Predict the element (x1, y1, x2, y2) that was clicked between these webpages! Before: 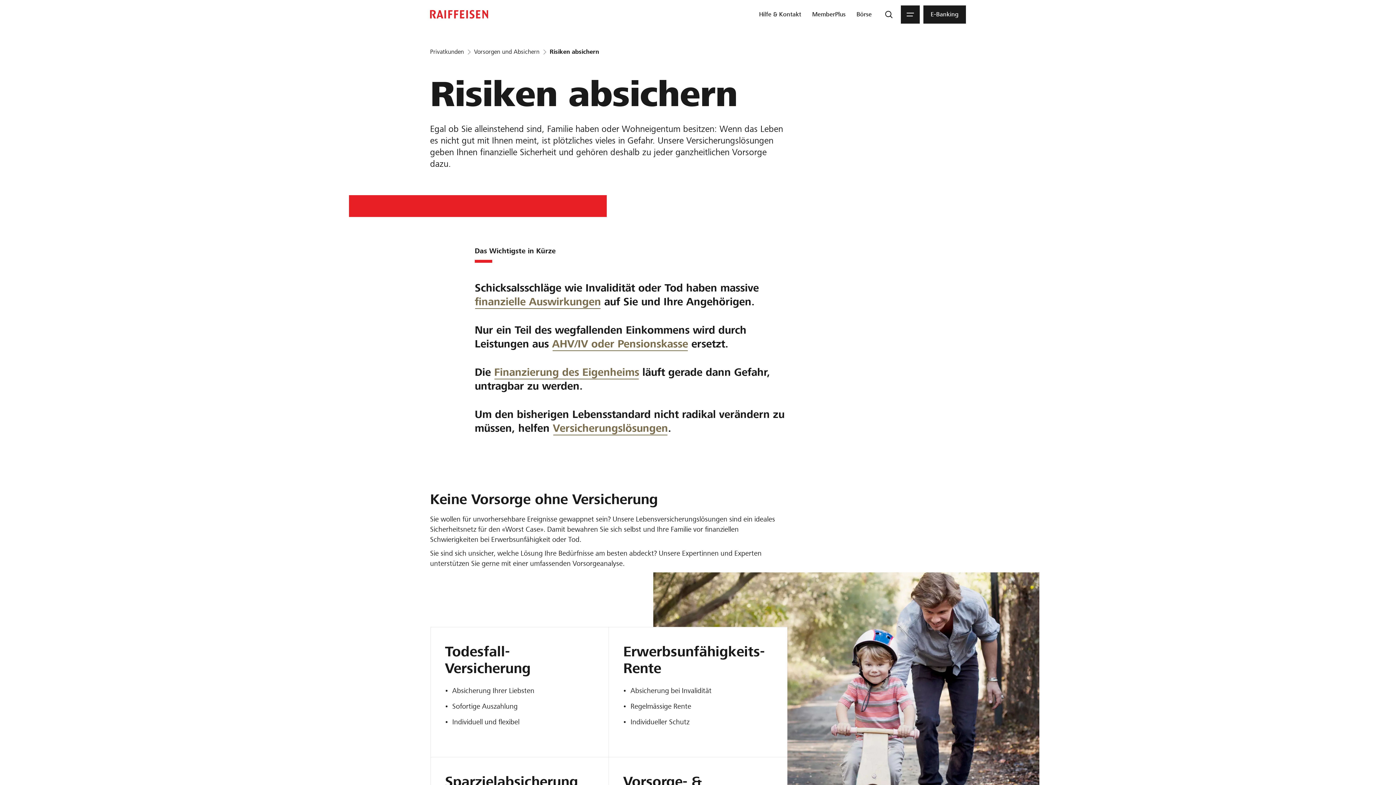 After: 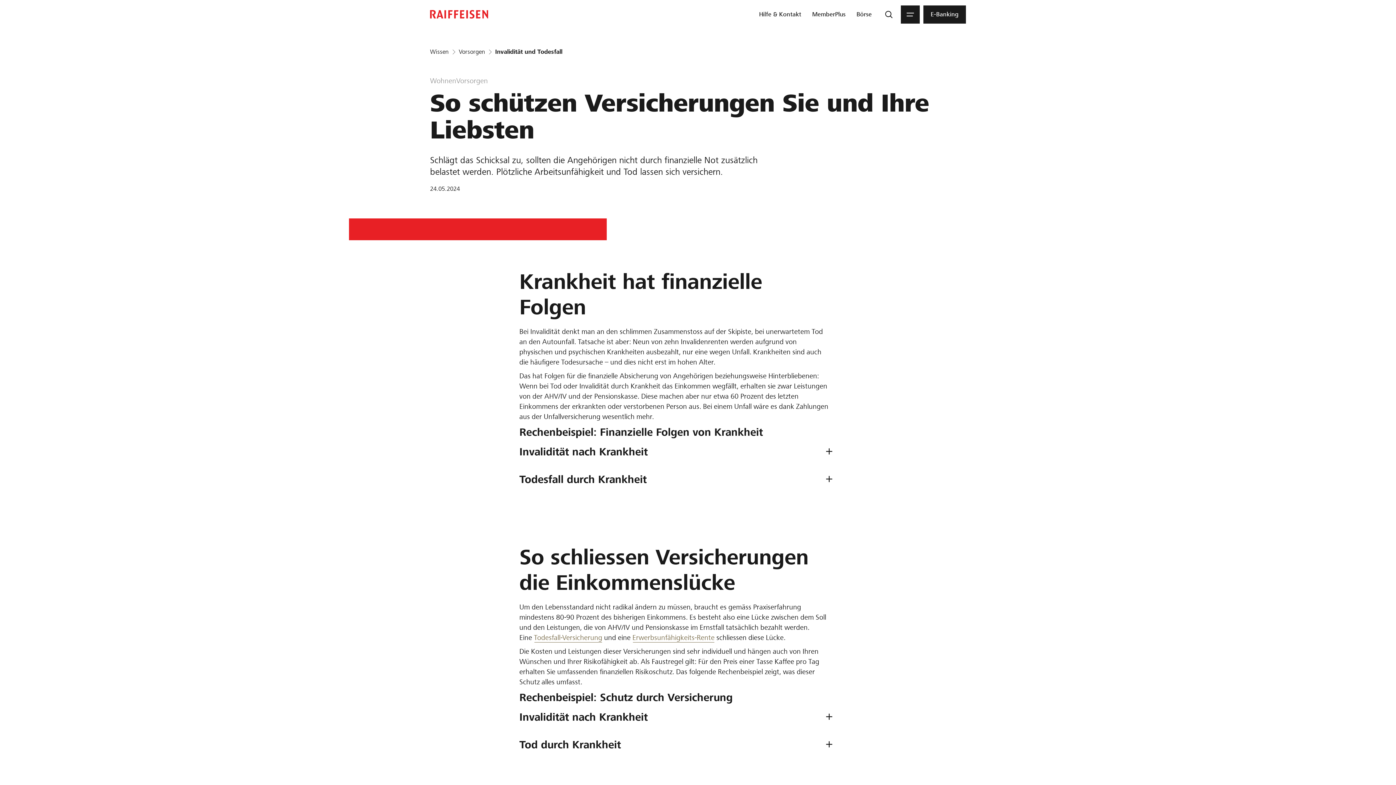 Action: bbox: (474, 295, 601, 308) label: So schützen Versicherungen